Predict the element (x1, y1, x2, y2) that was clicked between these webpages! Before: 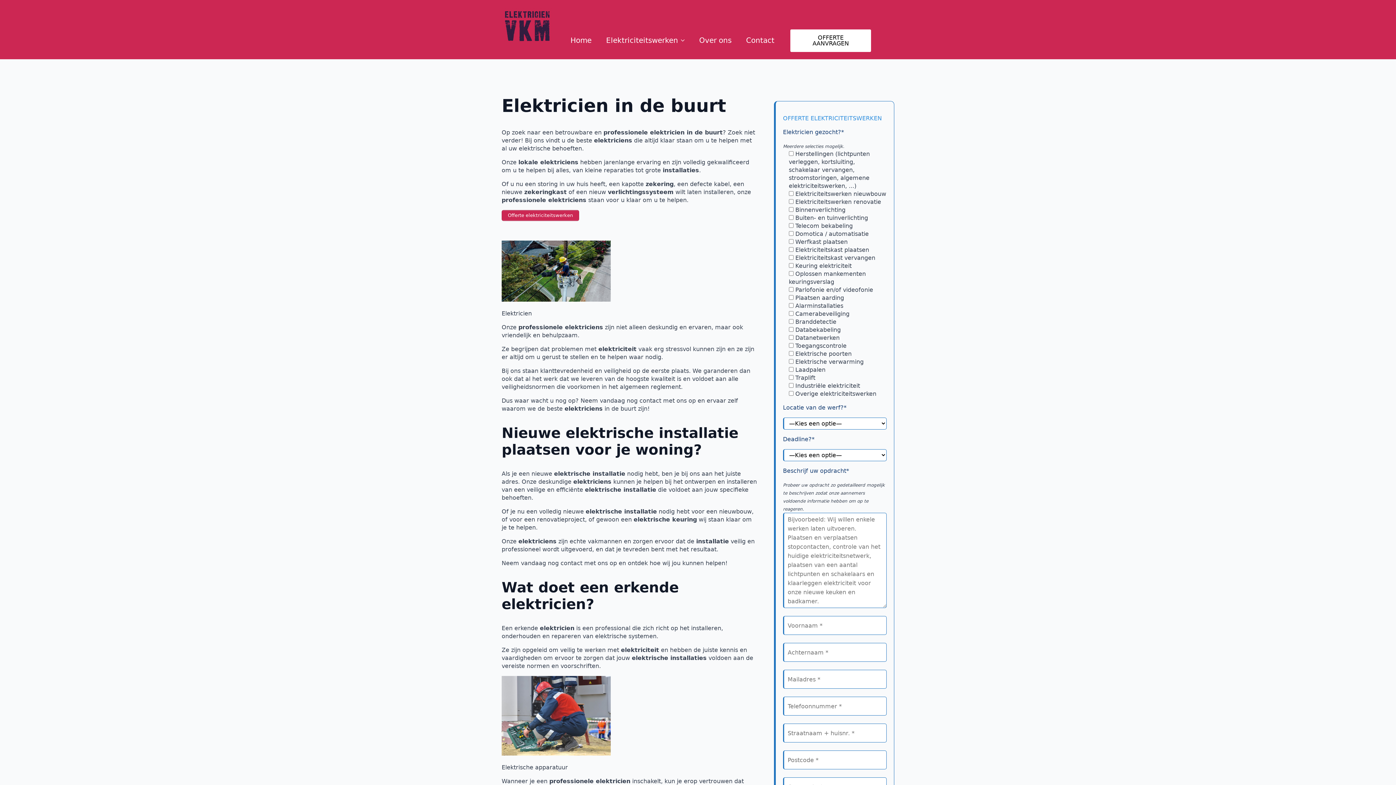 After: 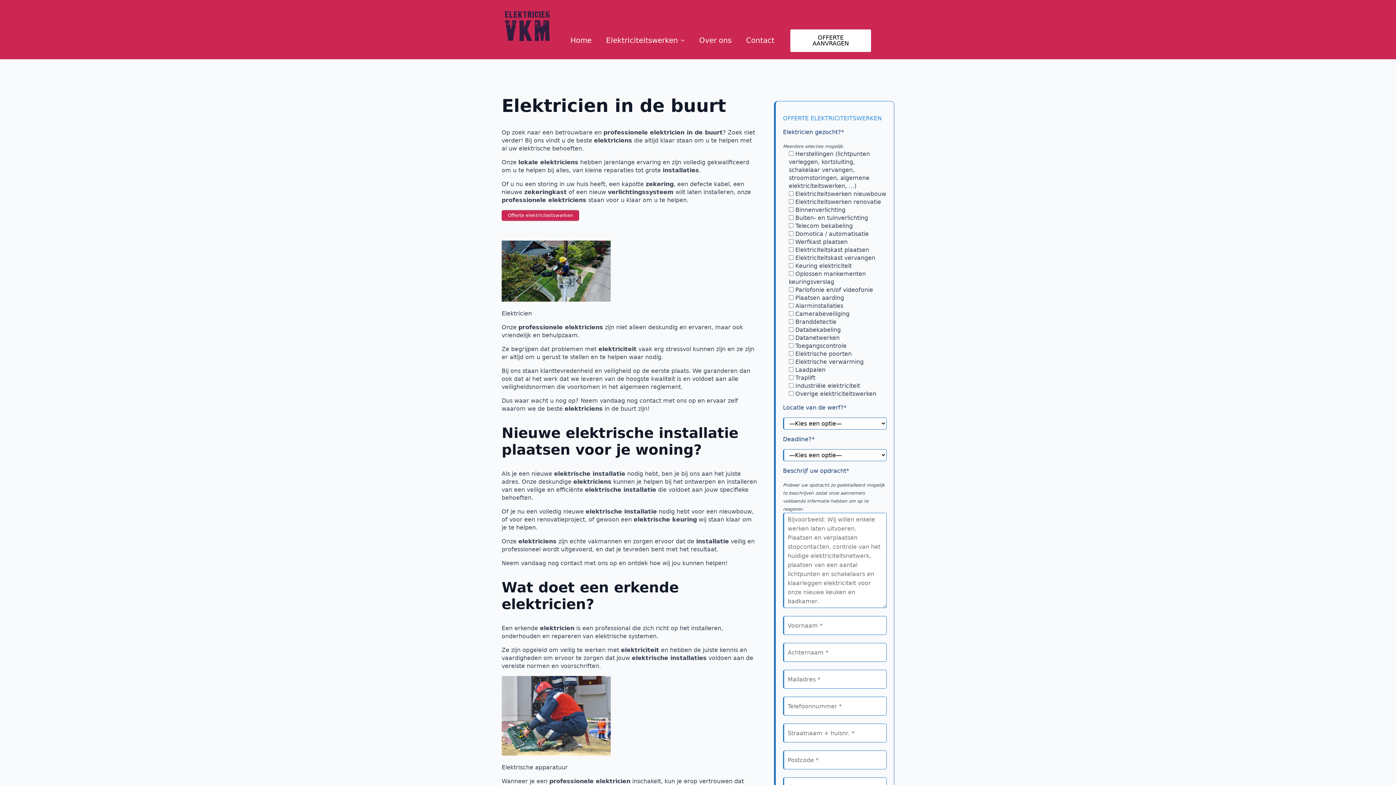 Action: bbox: (501, 7, 552, 43)